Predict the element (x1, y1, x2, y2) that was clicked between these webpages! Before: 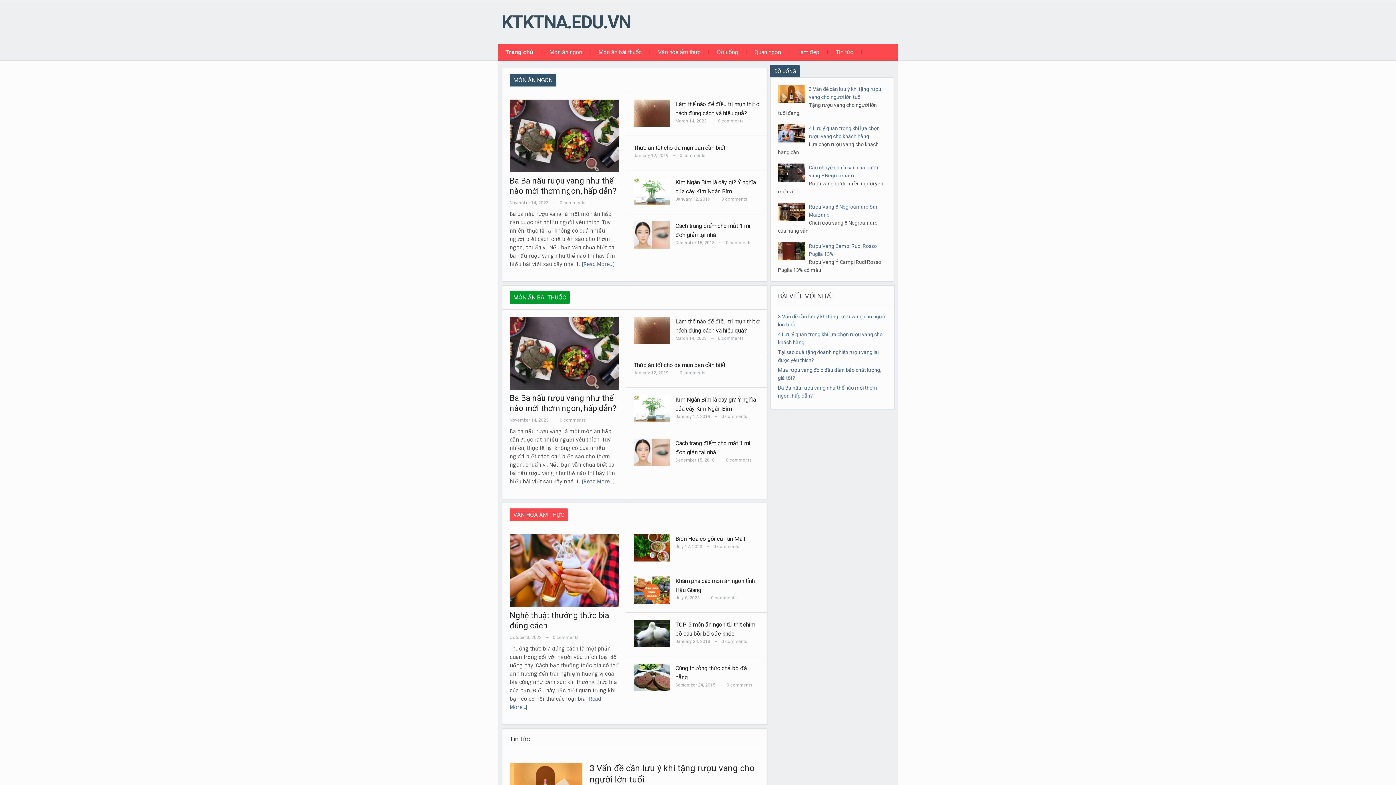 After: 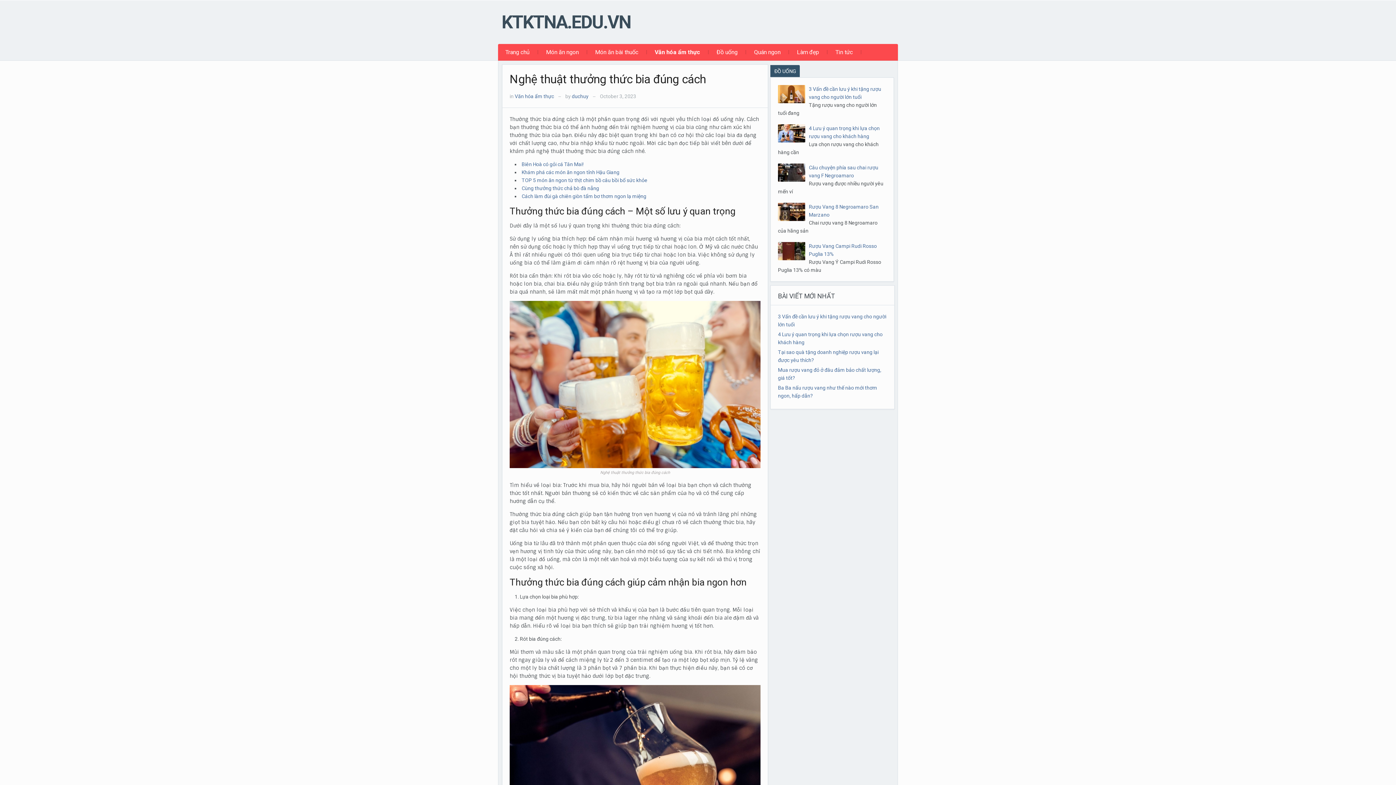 Action: bbox: (553, 635, 578, 640) label: 0 comments